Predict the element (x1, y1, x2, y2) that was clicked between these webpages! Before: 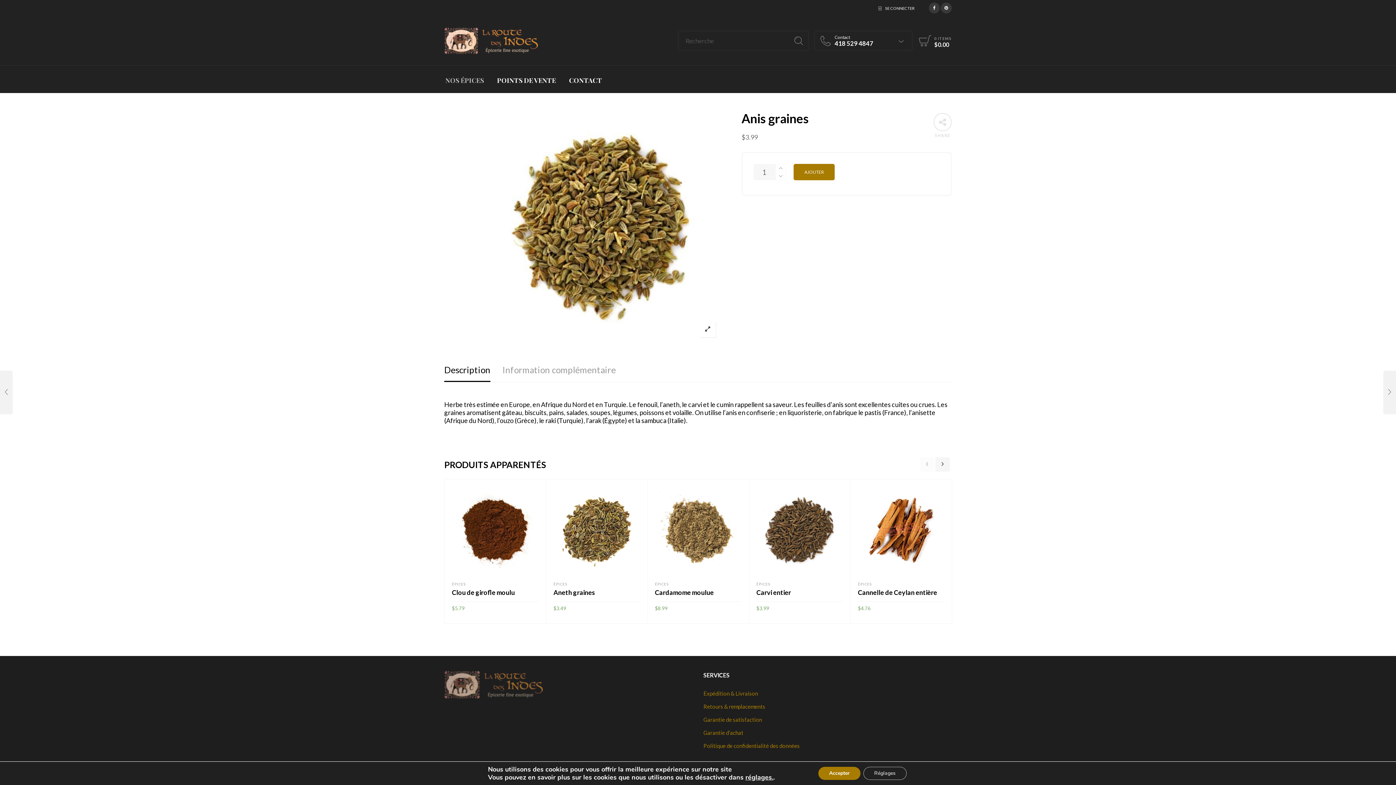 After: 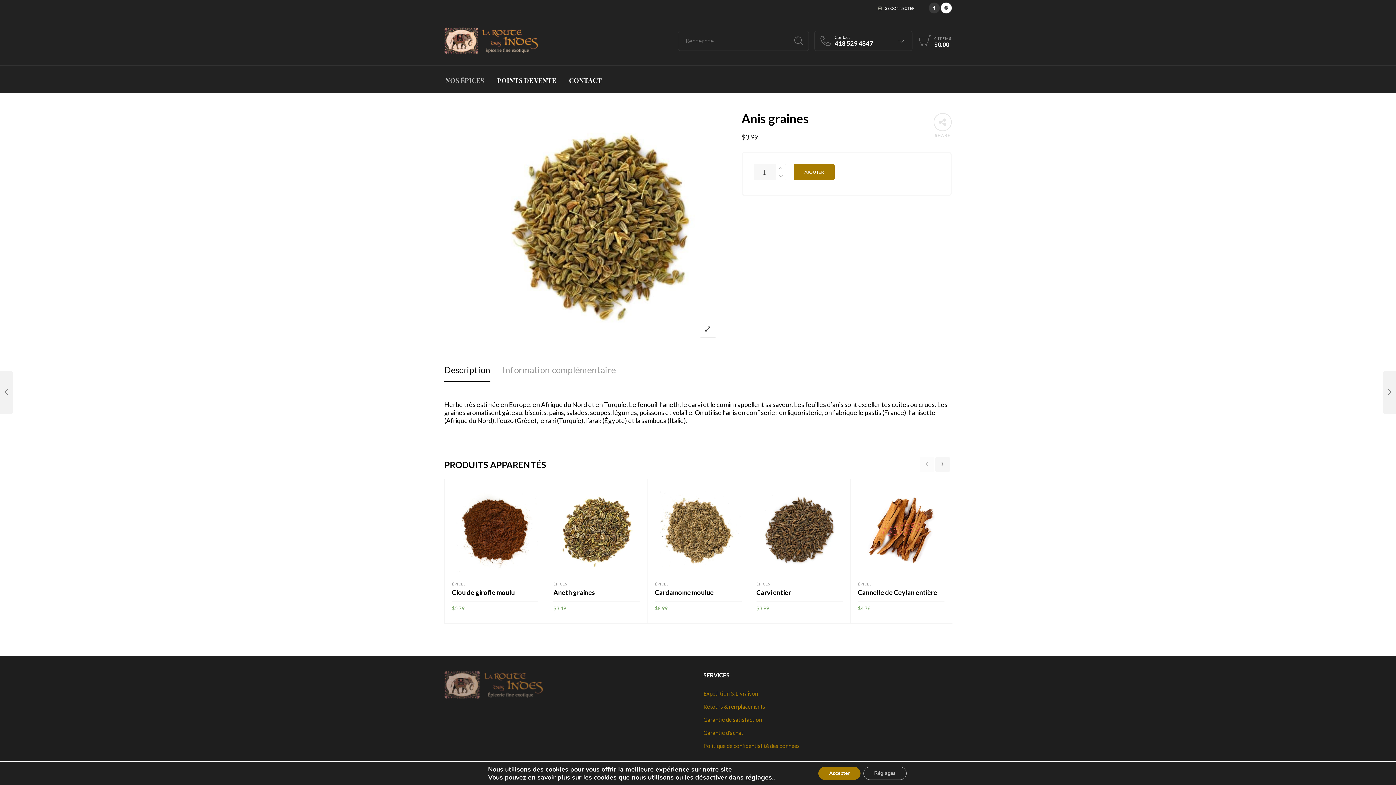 Action: bbox: (941, 3, 951, 10)